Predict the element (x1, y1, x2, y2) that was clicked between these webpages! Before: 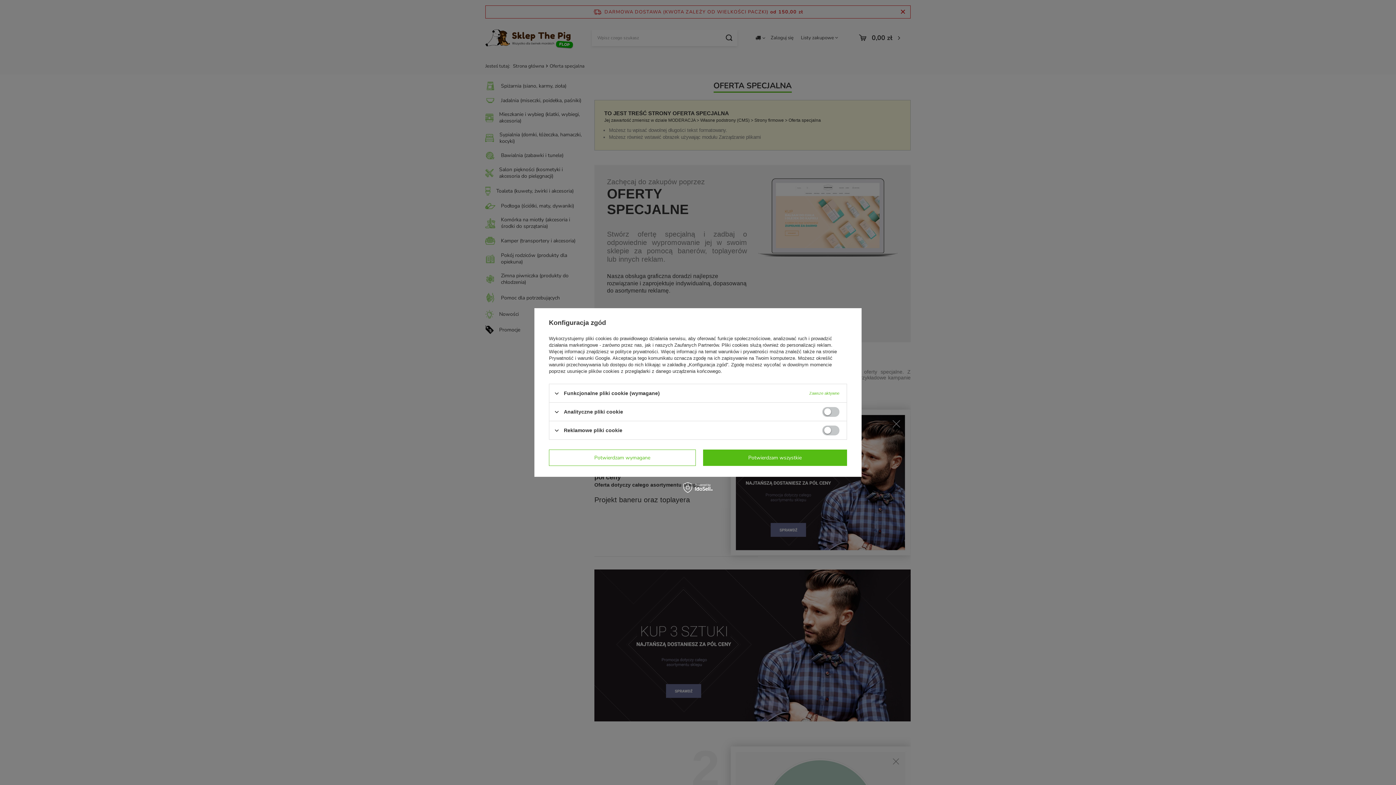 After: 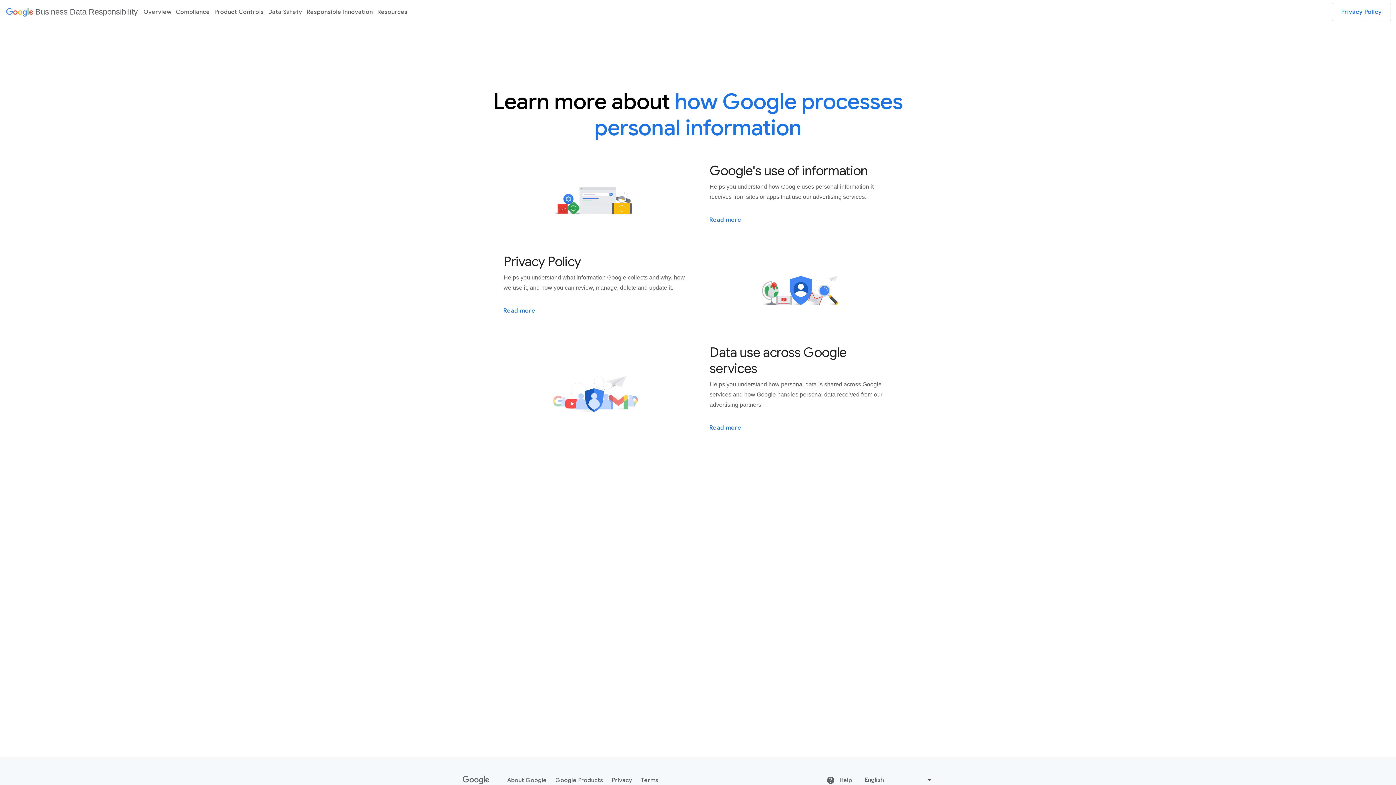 Action: label: Prywatność i warunki Google bbox: (549, 355, 610, 361)